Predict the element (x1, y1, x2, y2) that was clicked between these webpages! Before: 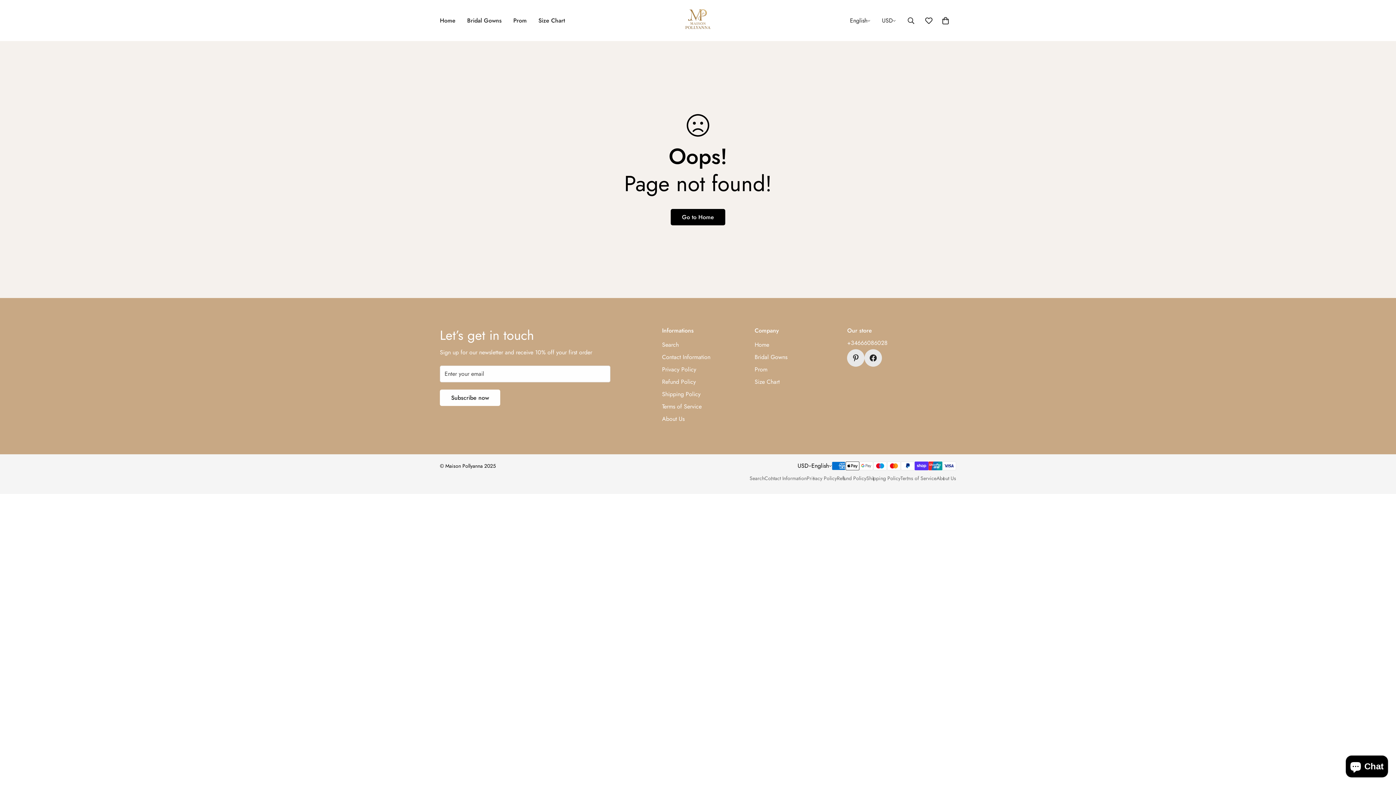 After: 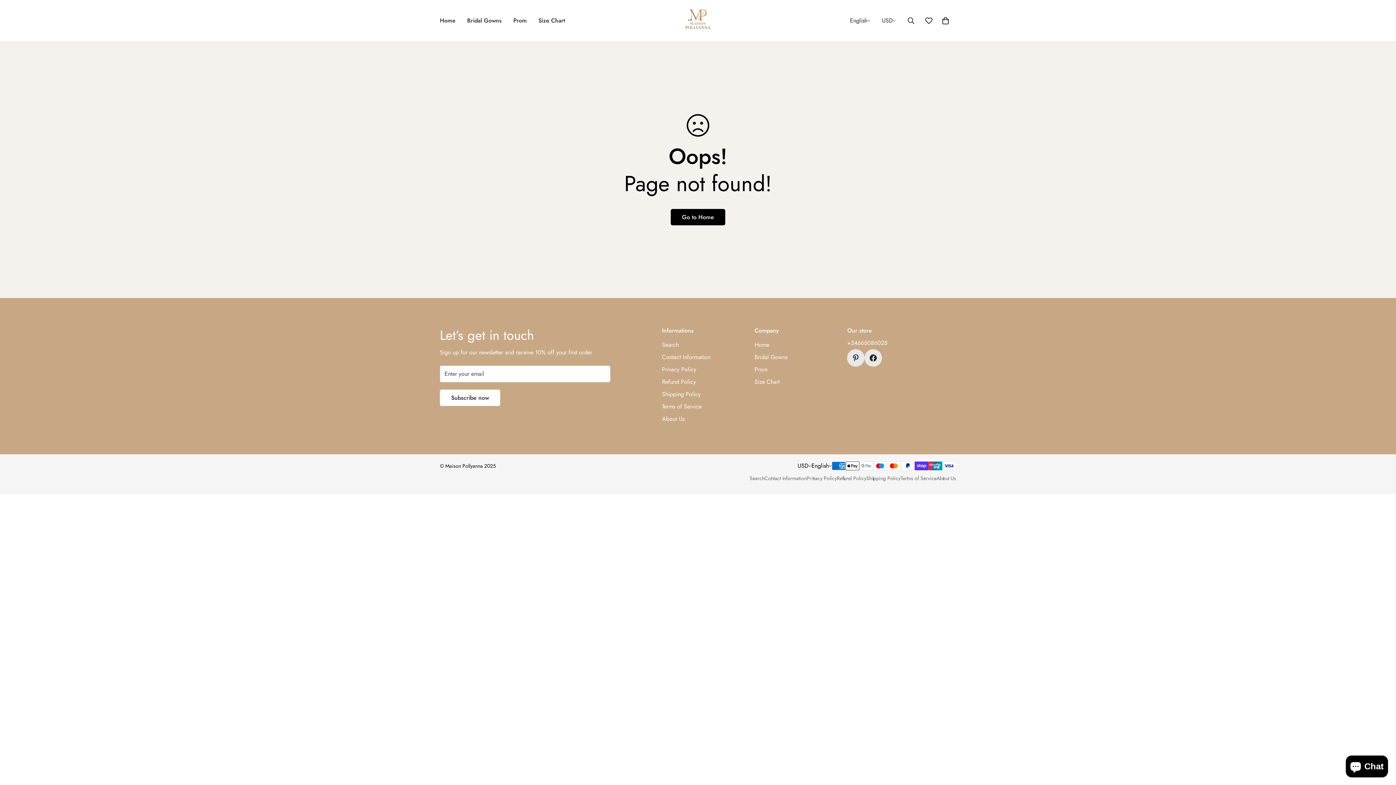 Action: label: +34666086028 bbox: (847, 338, 956, 347)